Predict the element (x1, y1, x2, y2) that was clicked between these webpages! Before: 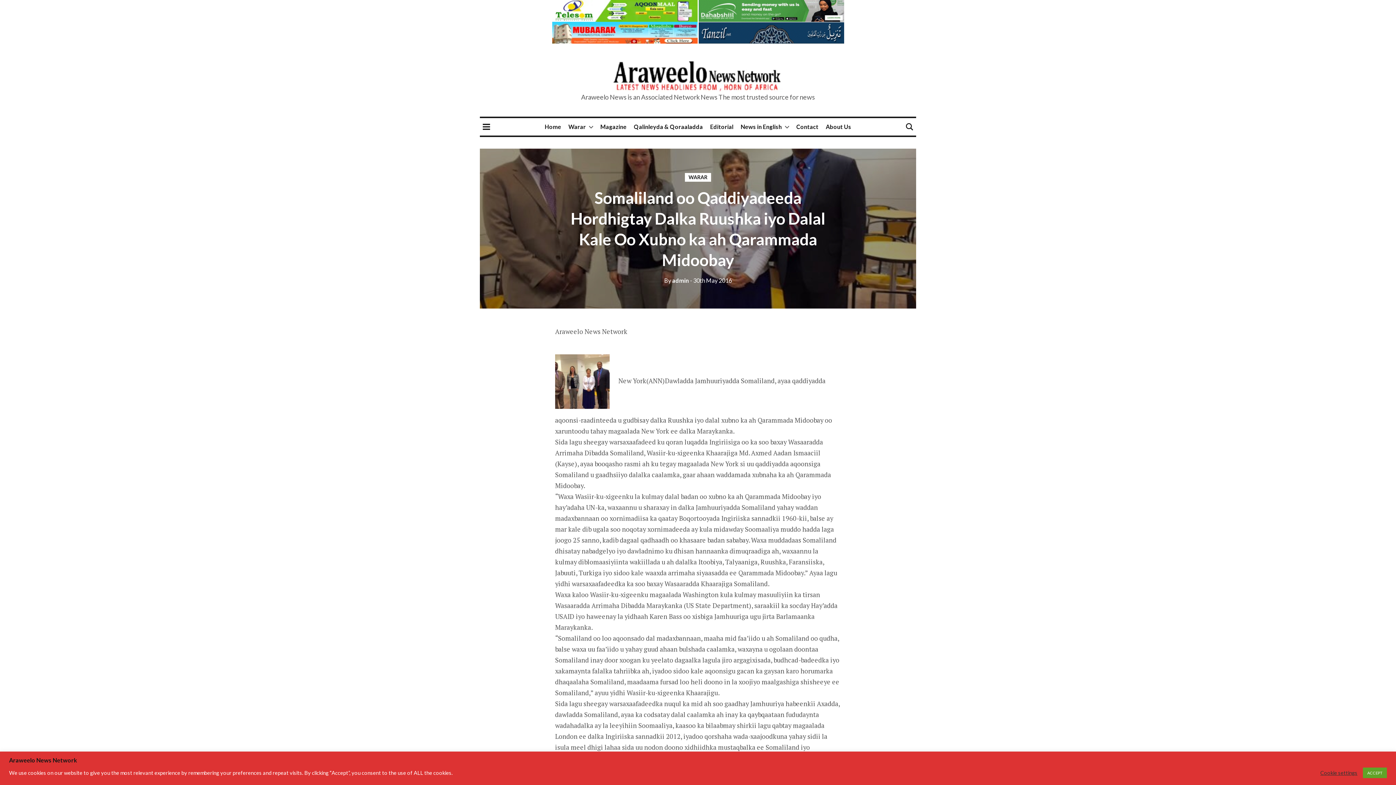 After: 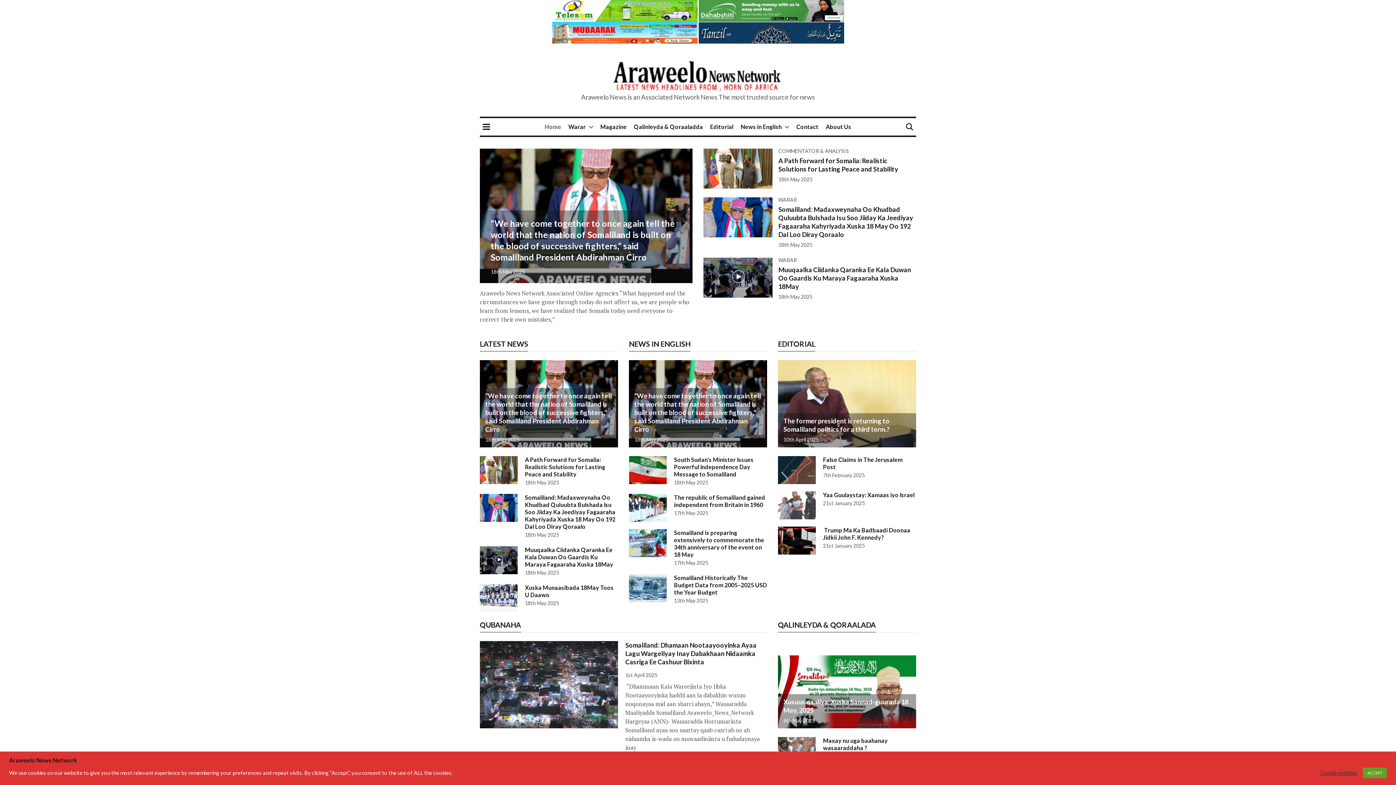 Action: bbox: (611, 70, 784, 77)